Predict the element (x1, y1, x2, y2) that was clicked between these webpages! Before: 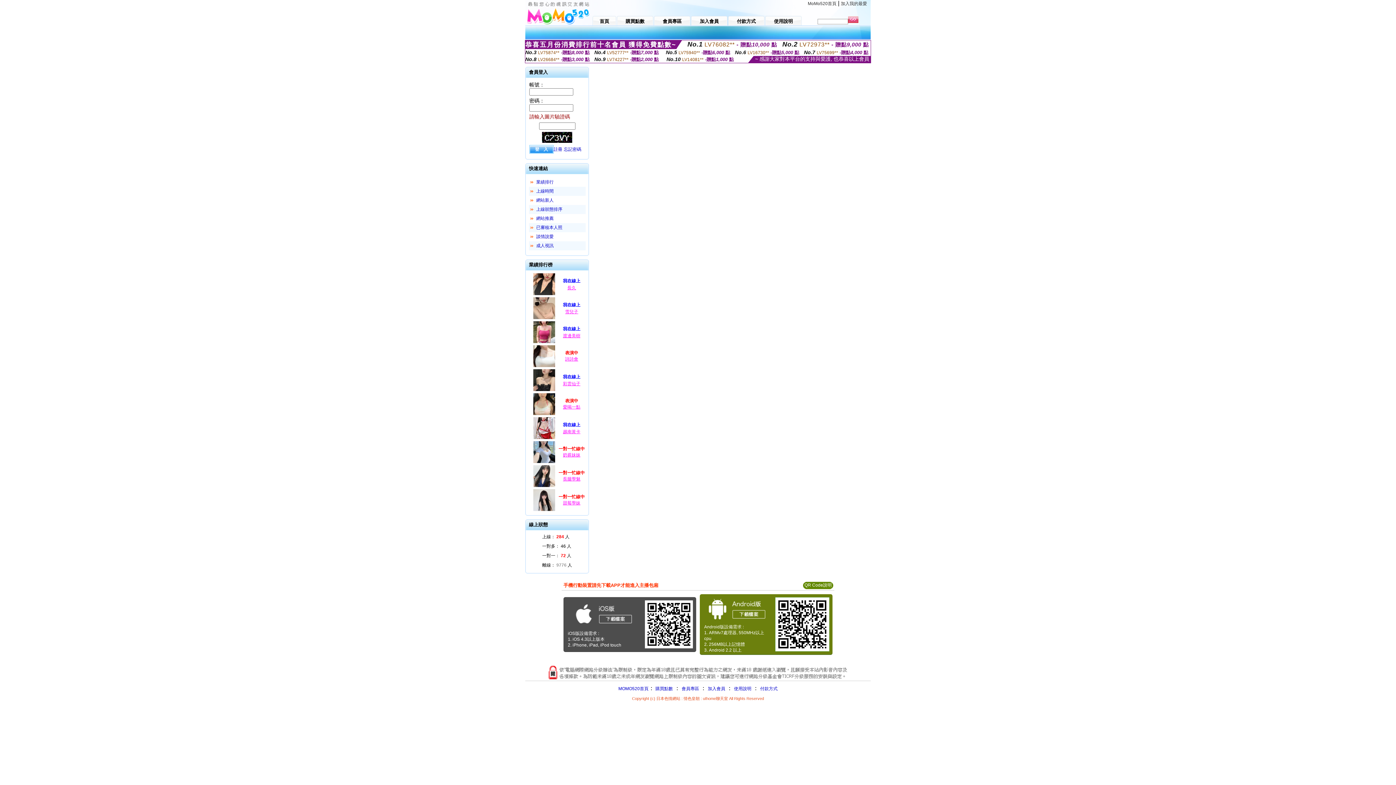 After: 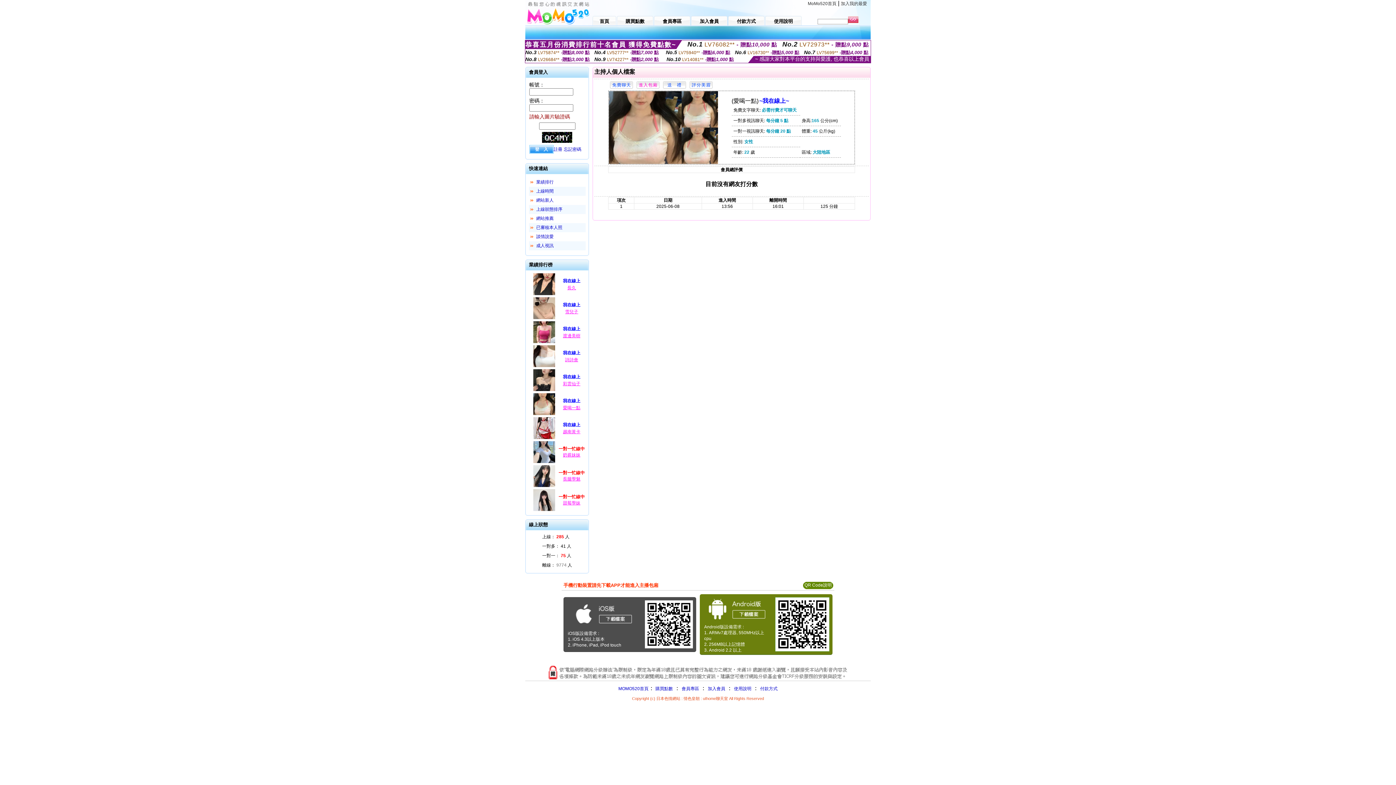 Action: bbox: (532, 412, 556, 417)